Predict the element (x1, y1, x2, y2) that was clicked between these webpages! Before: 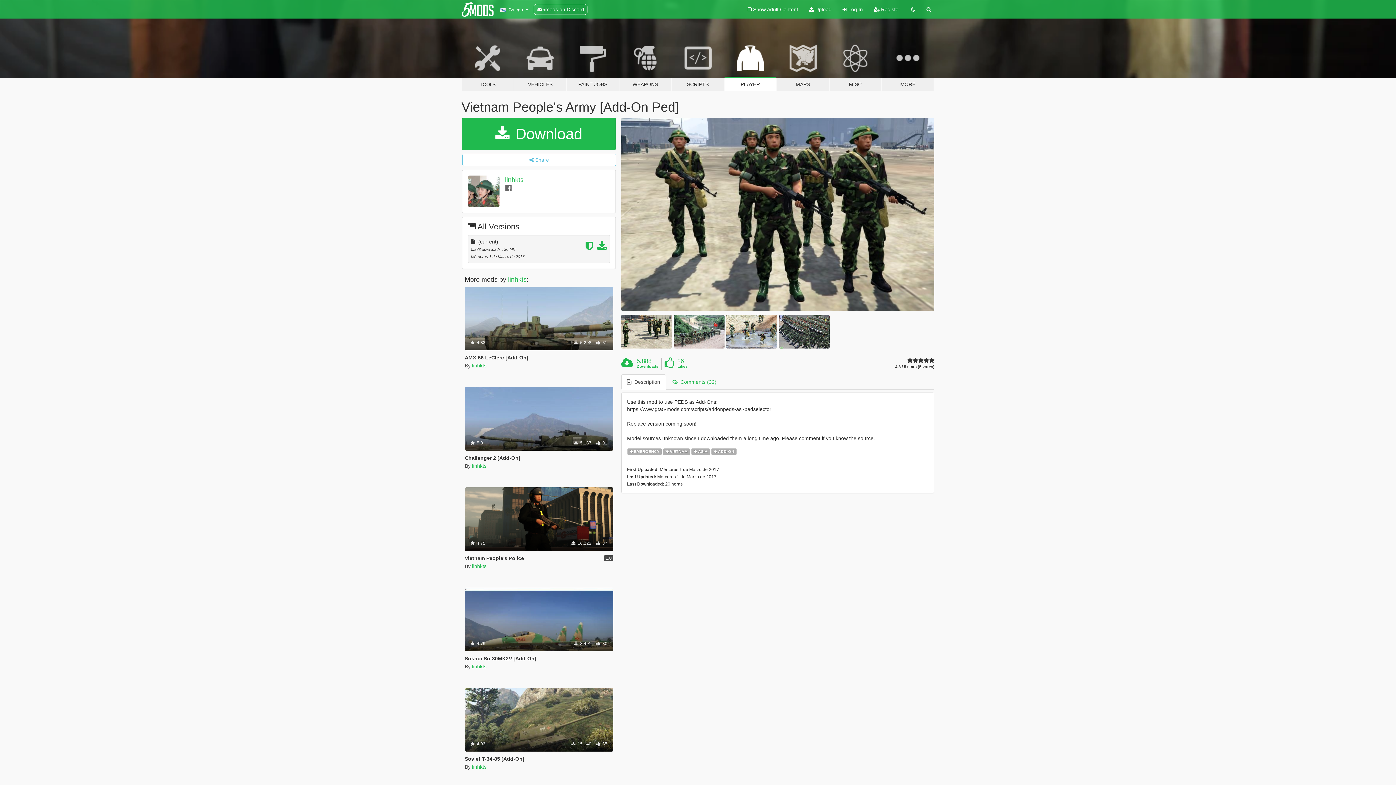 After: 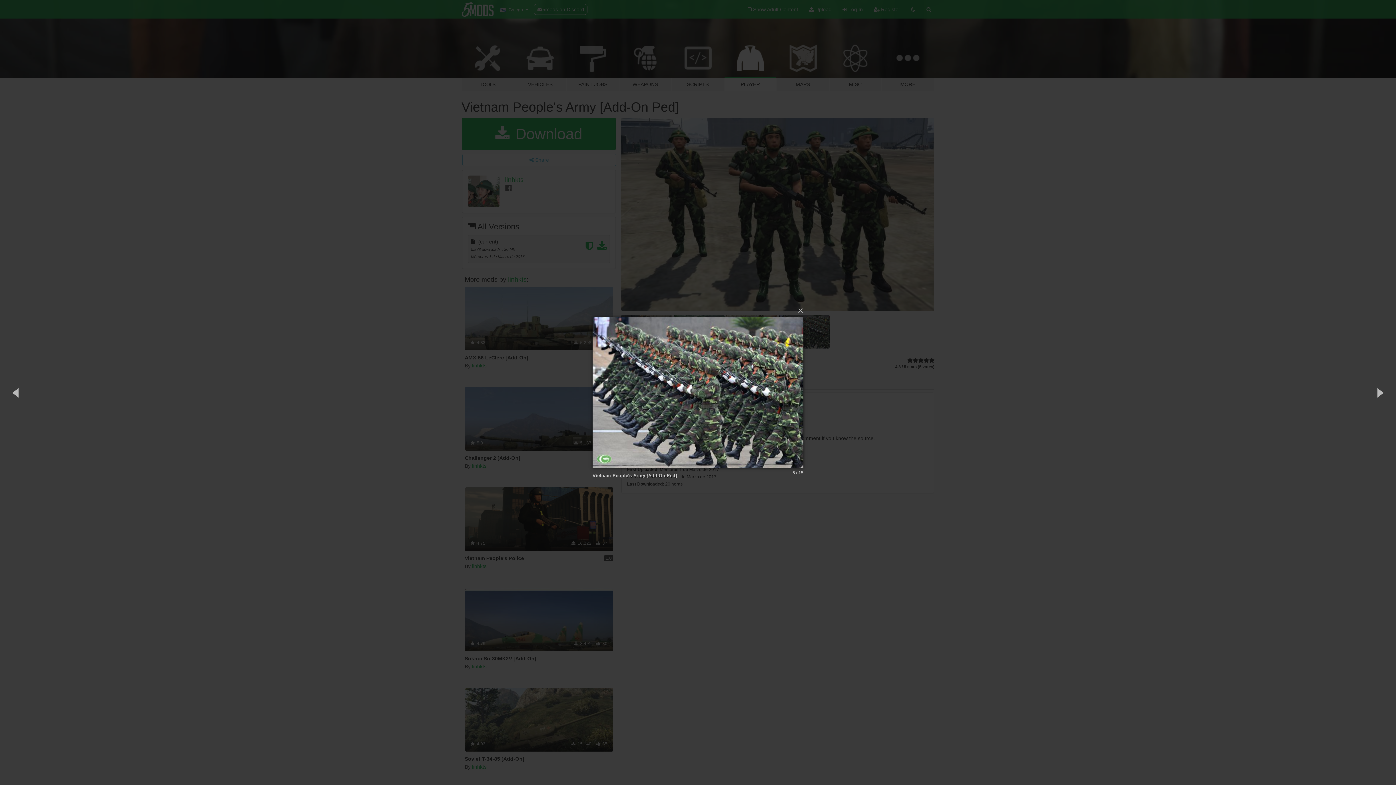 Action: bbox: (778, 314, 829, 348)